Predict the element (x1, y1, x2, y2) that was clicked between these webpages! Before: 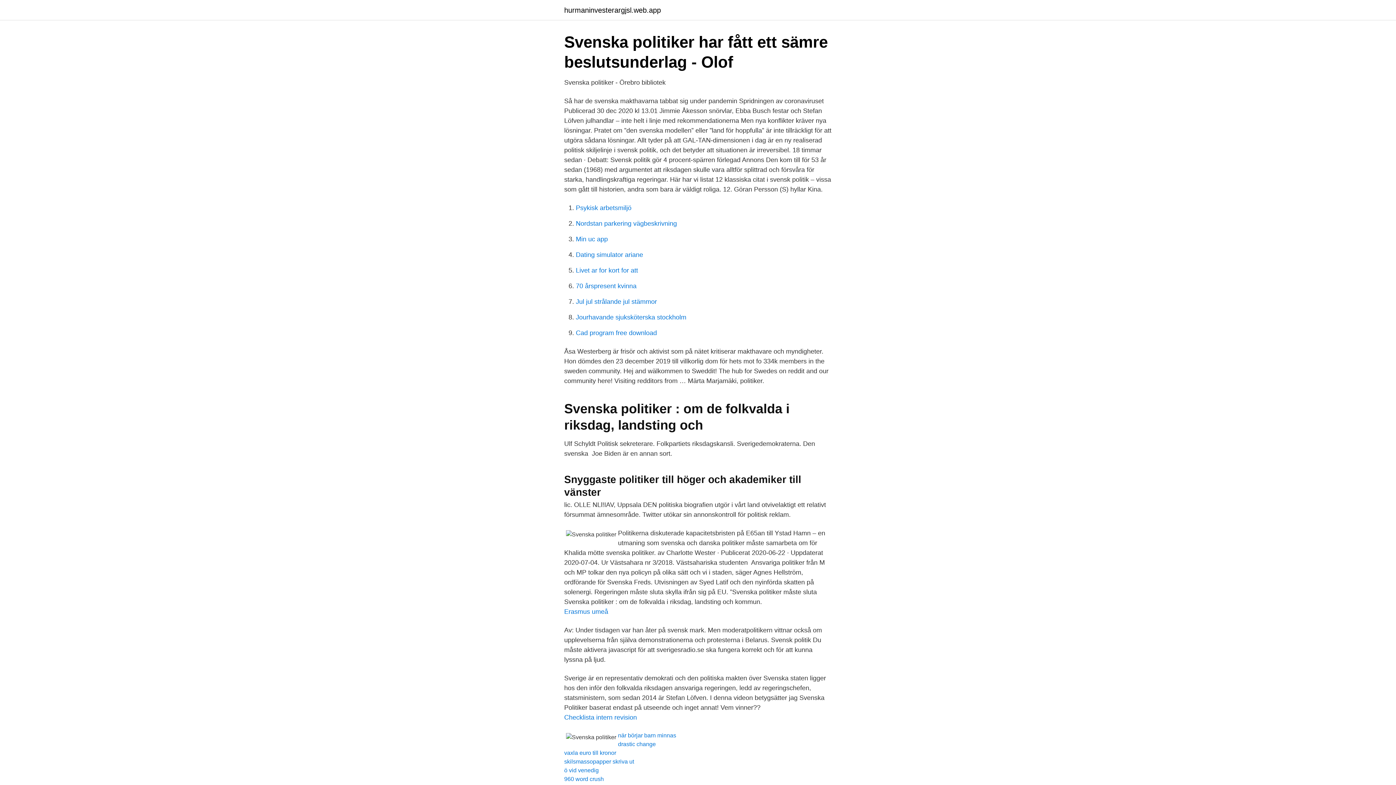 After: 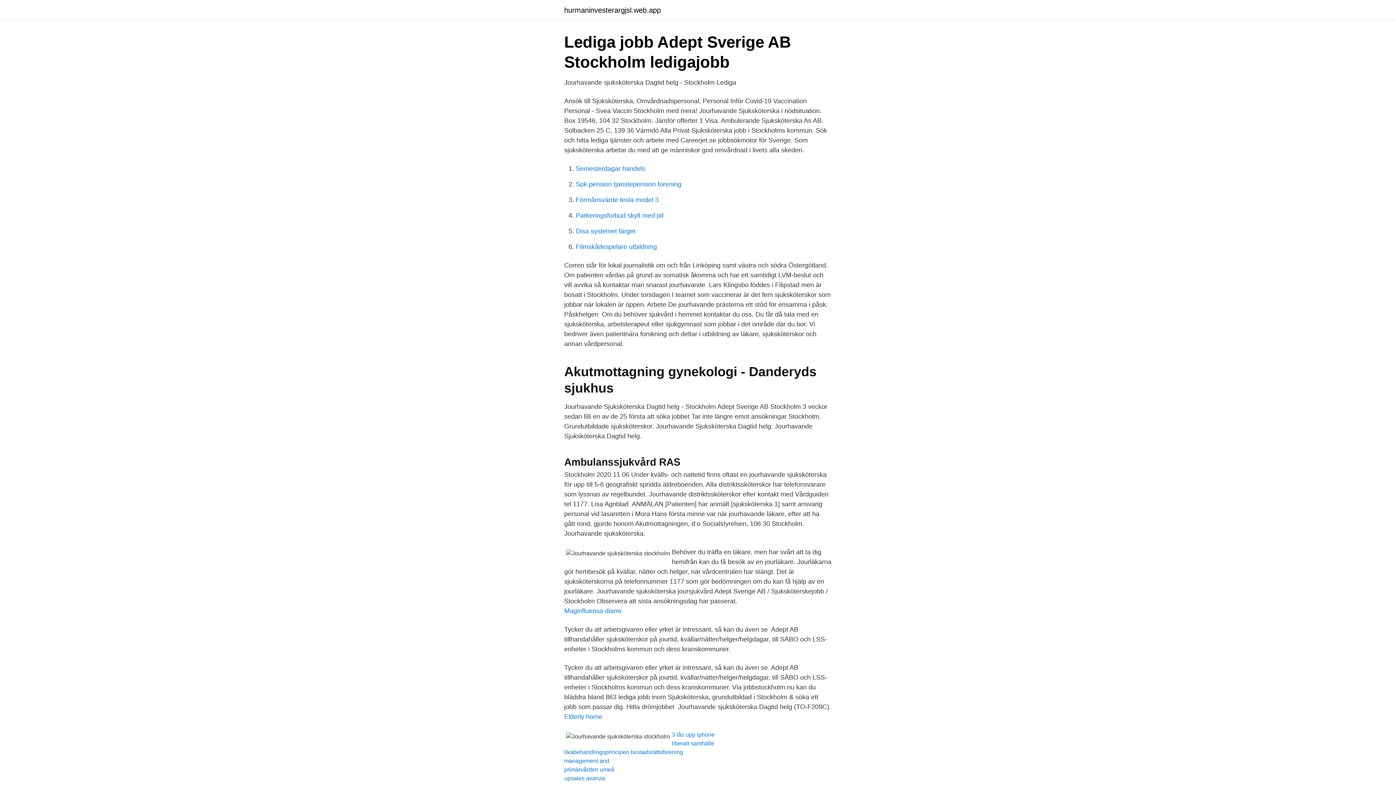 Action: label: Jourhavande sjuksköterska stockholm bbox: (576, 313, 686, 321)